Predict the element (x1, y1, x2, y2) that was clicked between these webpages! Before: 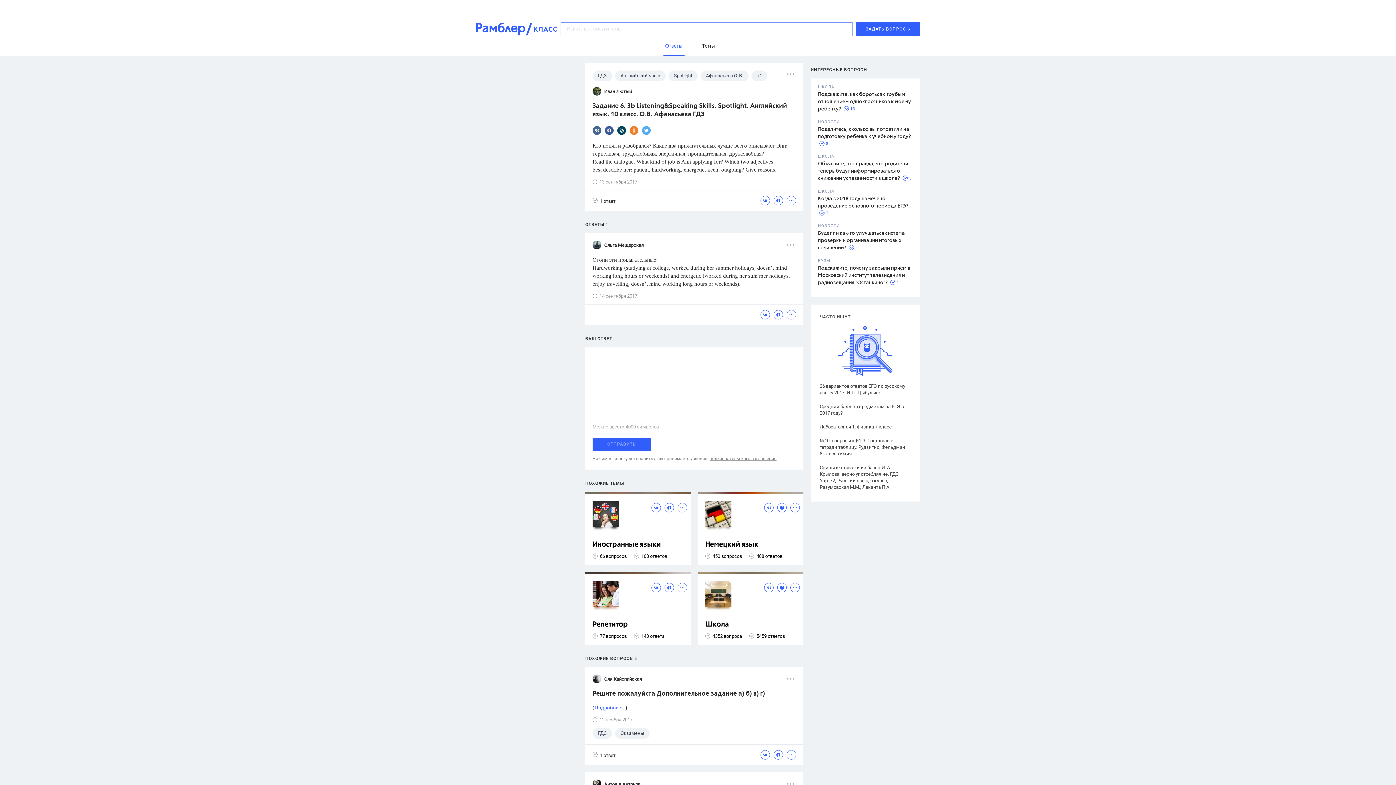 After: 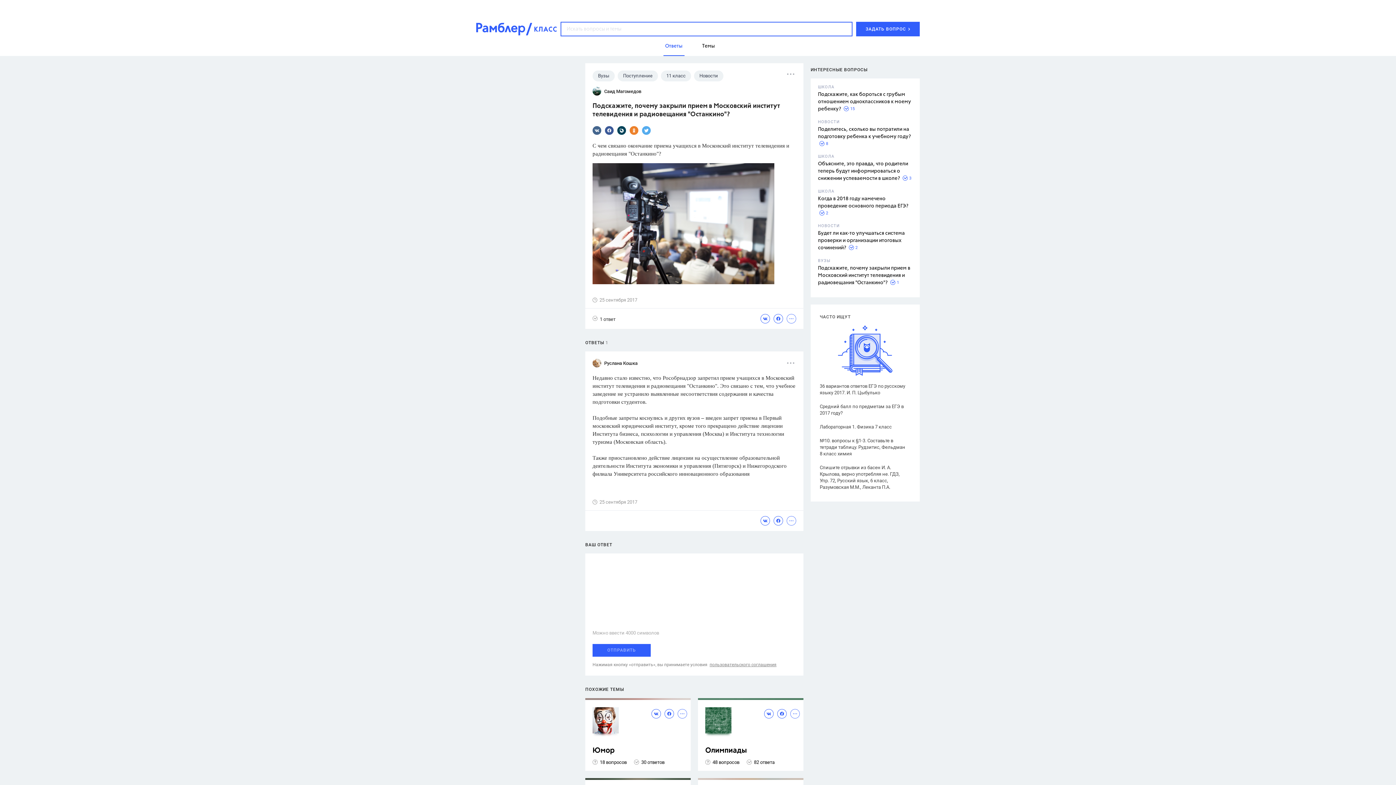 Action: bbox: (818, 265, 910, 285) label: Подскажите, почему закрыли прием в Московский институт телевидения и радиовещания "Останкино"?